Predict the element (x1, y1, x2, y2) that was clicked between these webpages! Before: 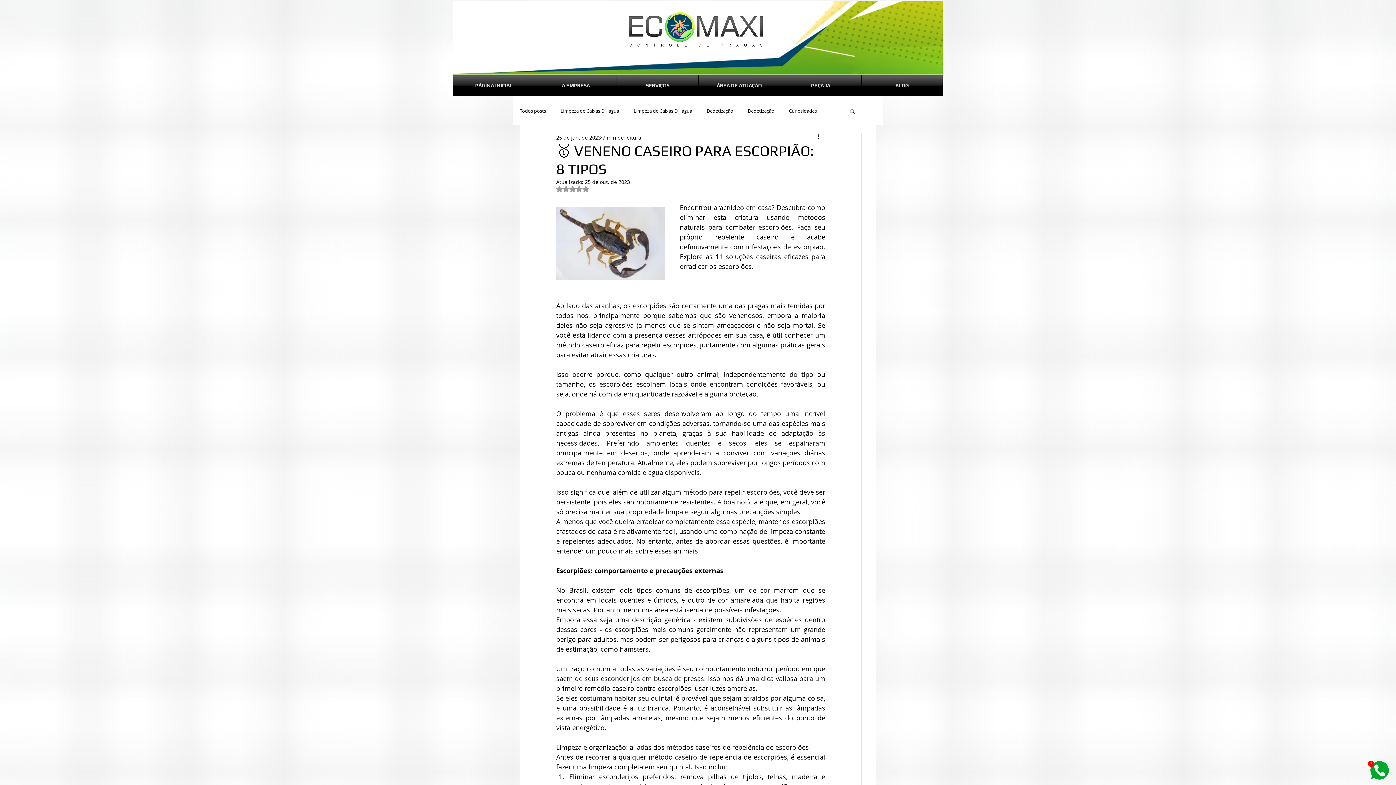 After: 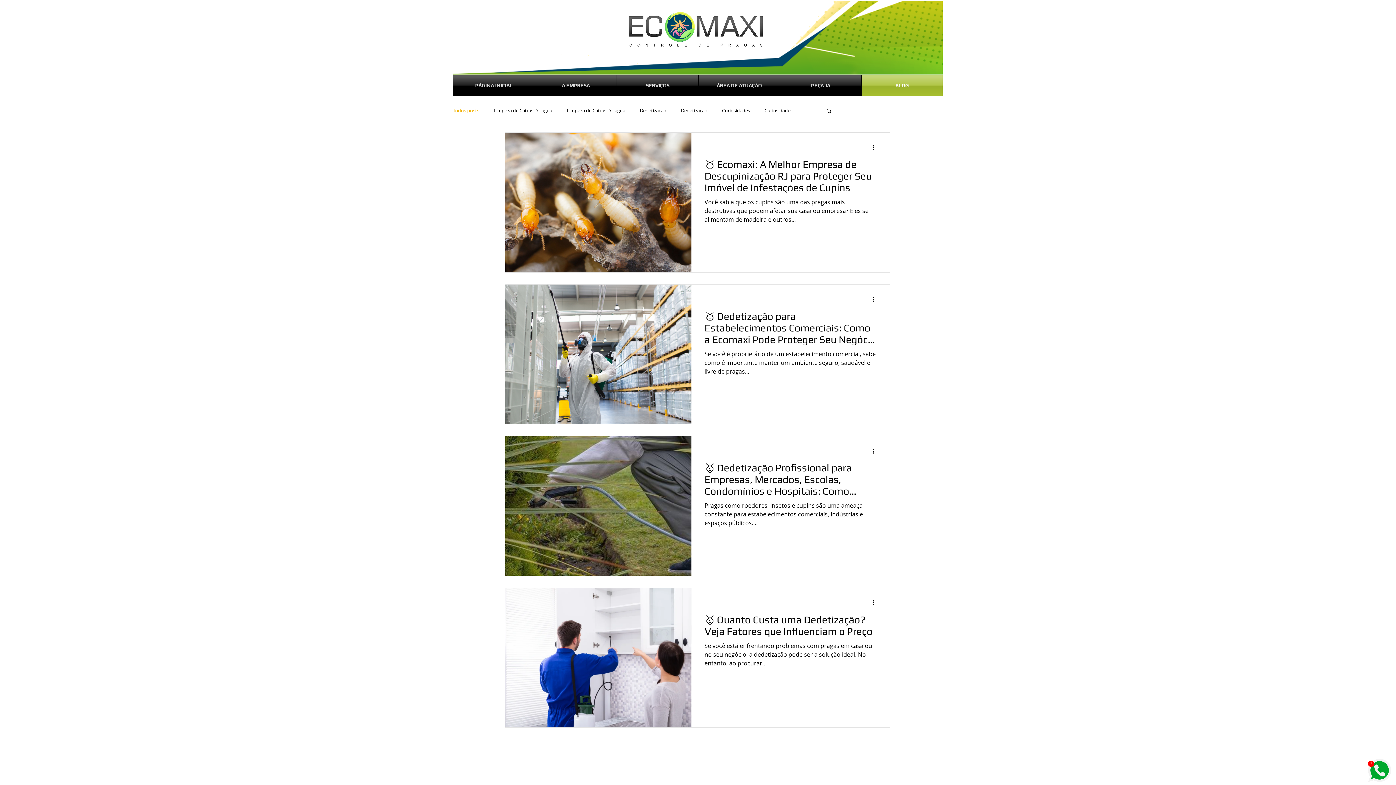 Action: label: BLOG bbox: (861, 75, 942, 96)